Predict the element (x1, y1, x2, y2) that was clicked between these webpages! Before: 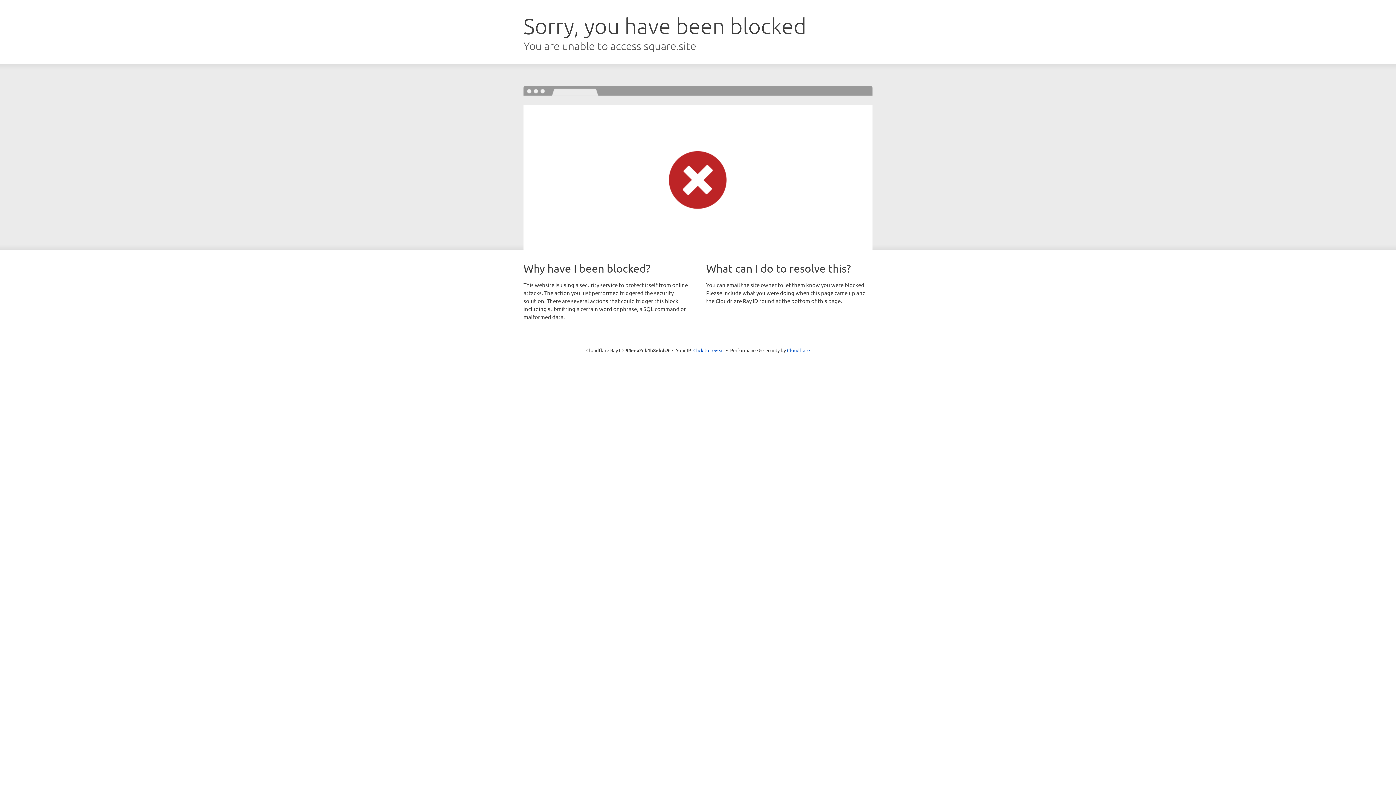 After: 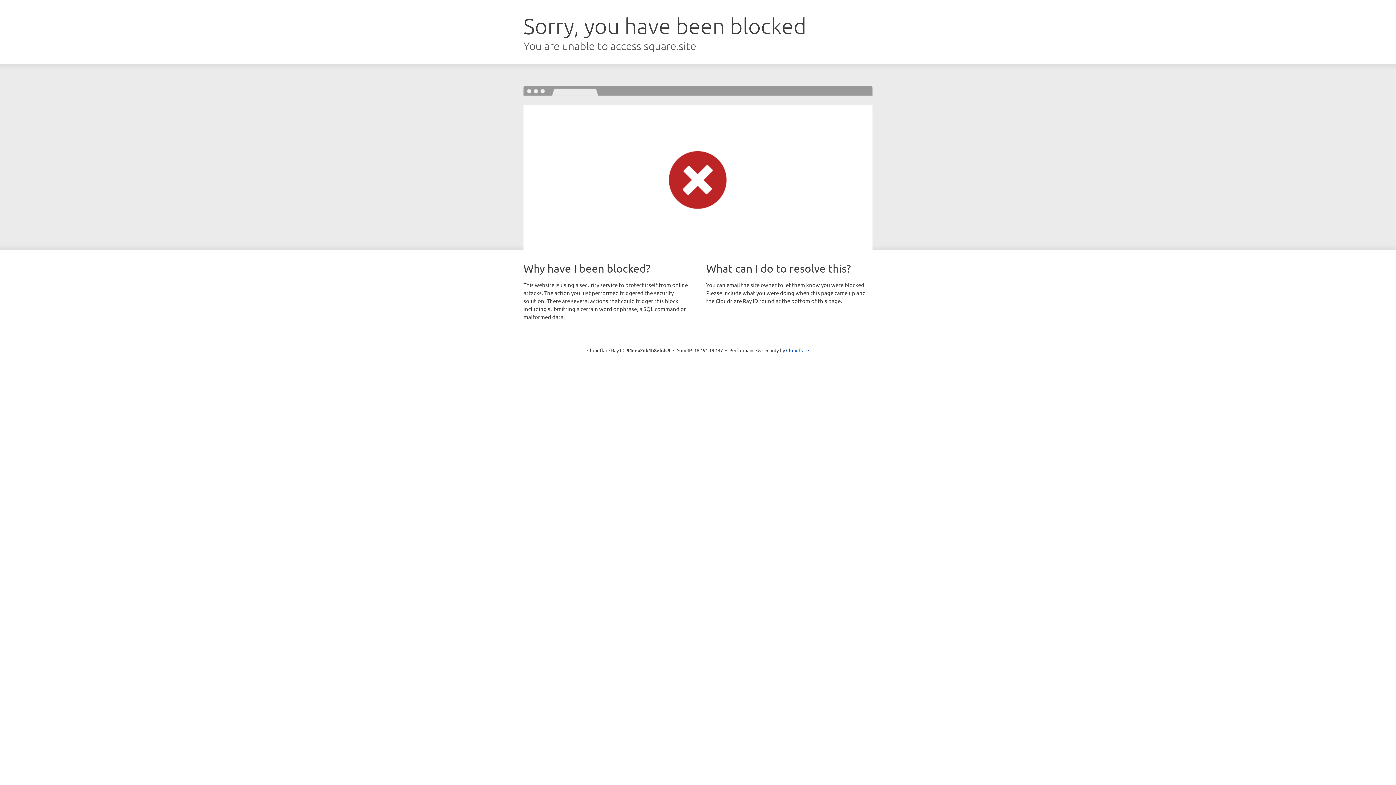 Action: label: Click to reveal bbox: (693, 346, 724, 353)